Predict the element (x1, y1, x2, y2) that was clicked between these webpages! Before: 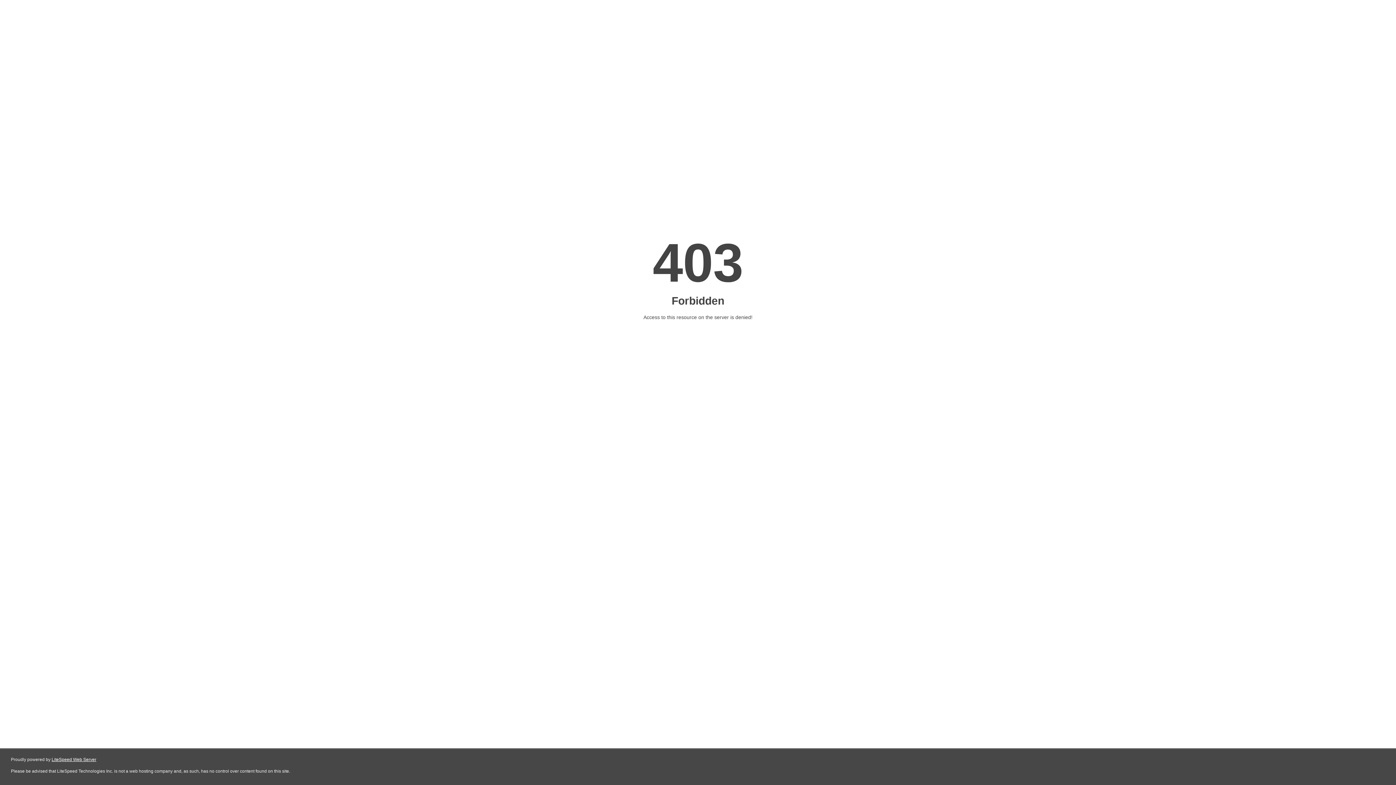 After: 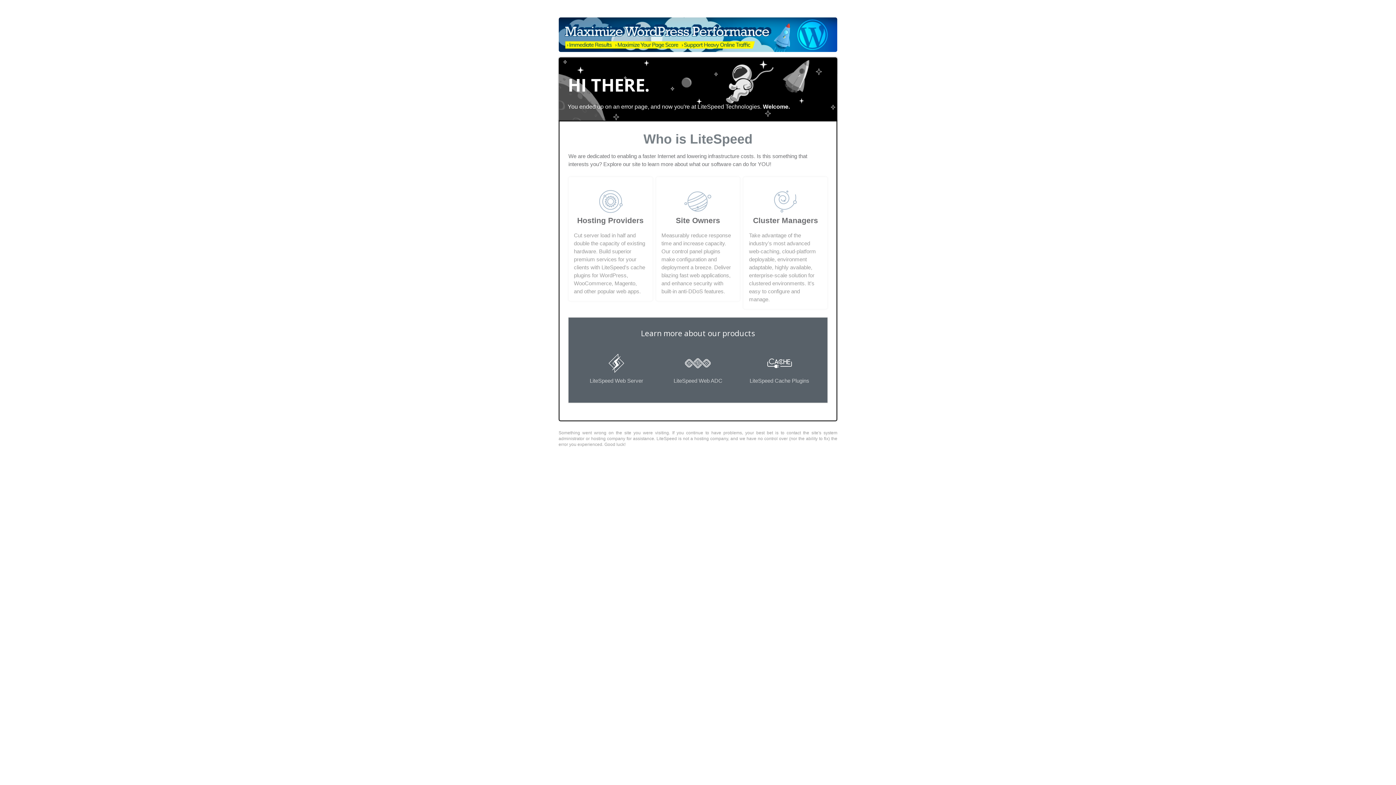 Action: label: LiteSpeed Web Server bbox: (51, 757, 96, 762)